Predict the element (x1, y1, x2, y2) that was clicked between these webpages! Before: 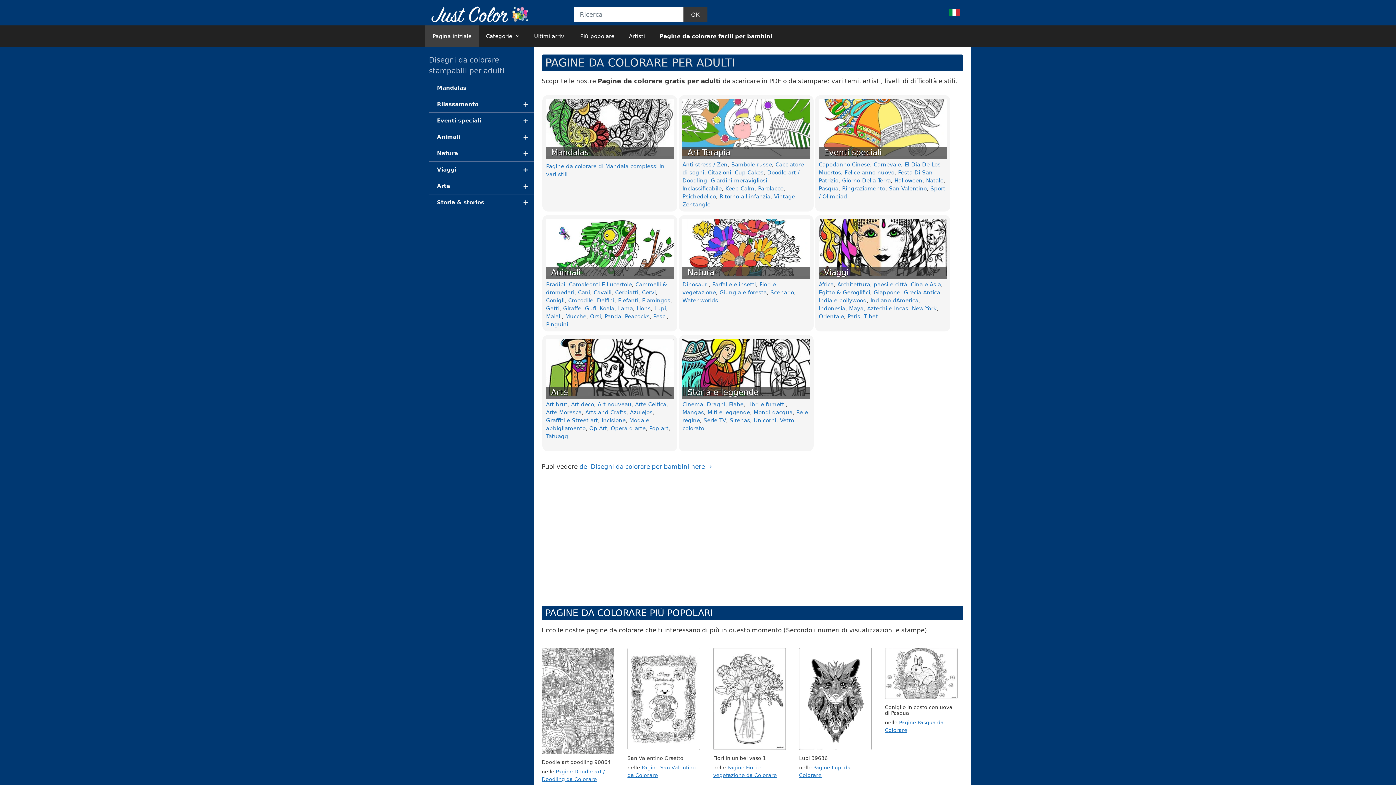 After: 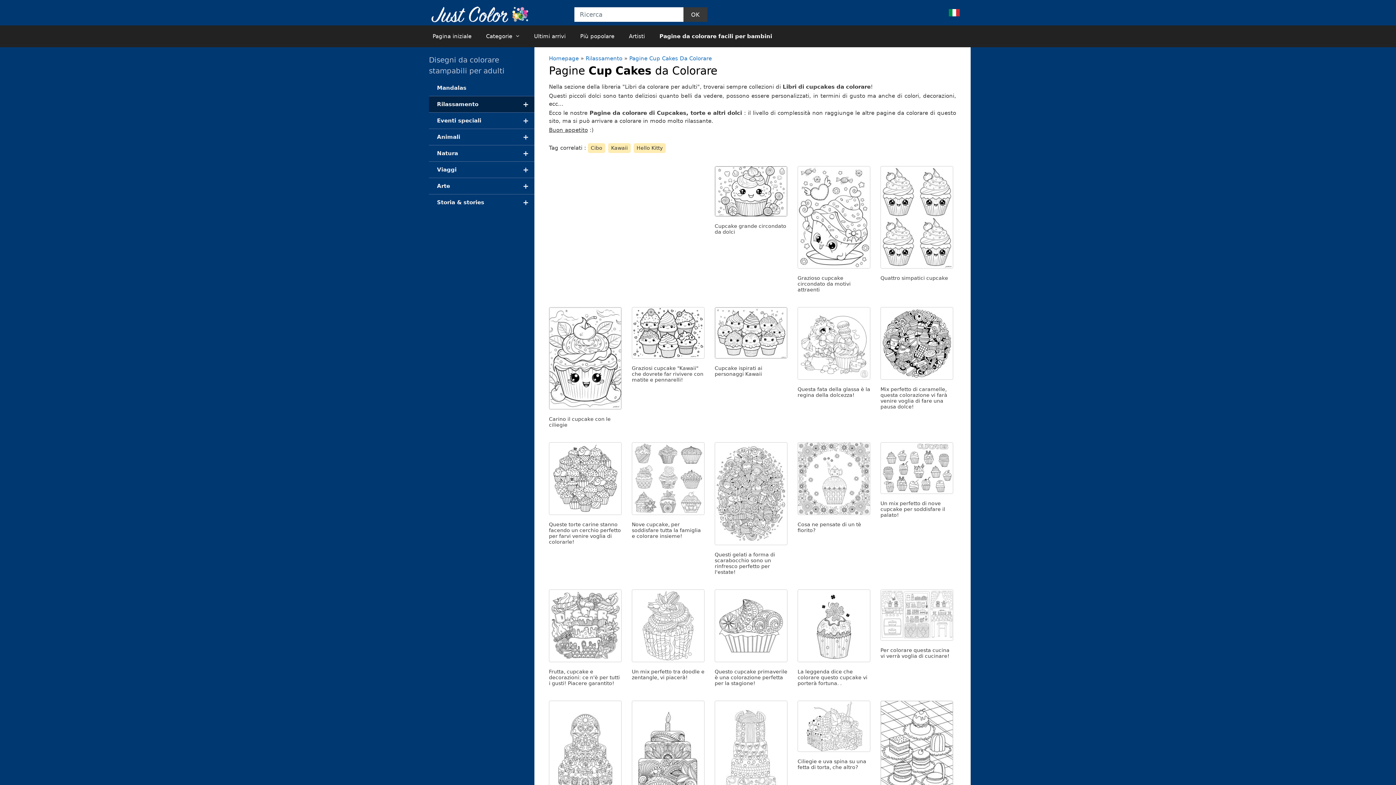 Action: bbox: (734, 169, 763, 175) label: Cup Cakes